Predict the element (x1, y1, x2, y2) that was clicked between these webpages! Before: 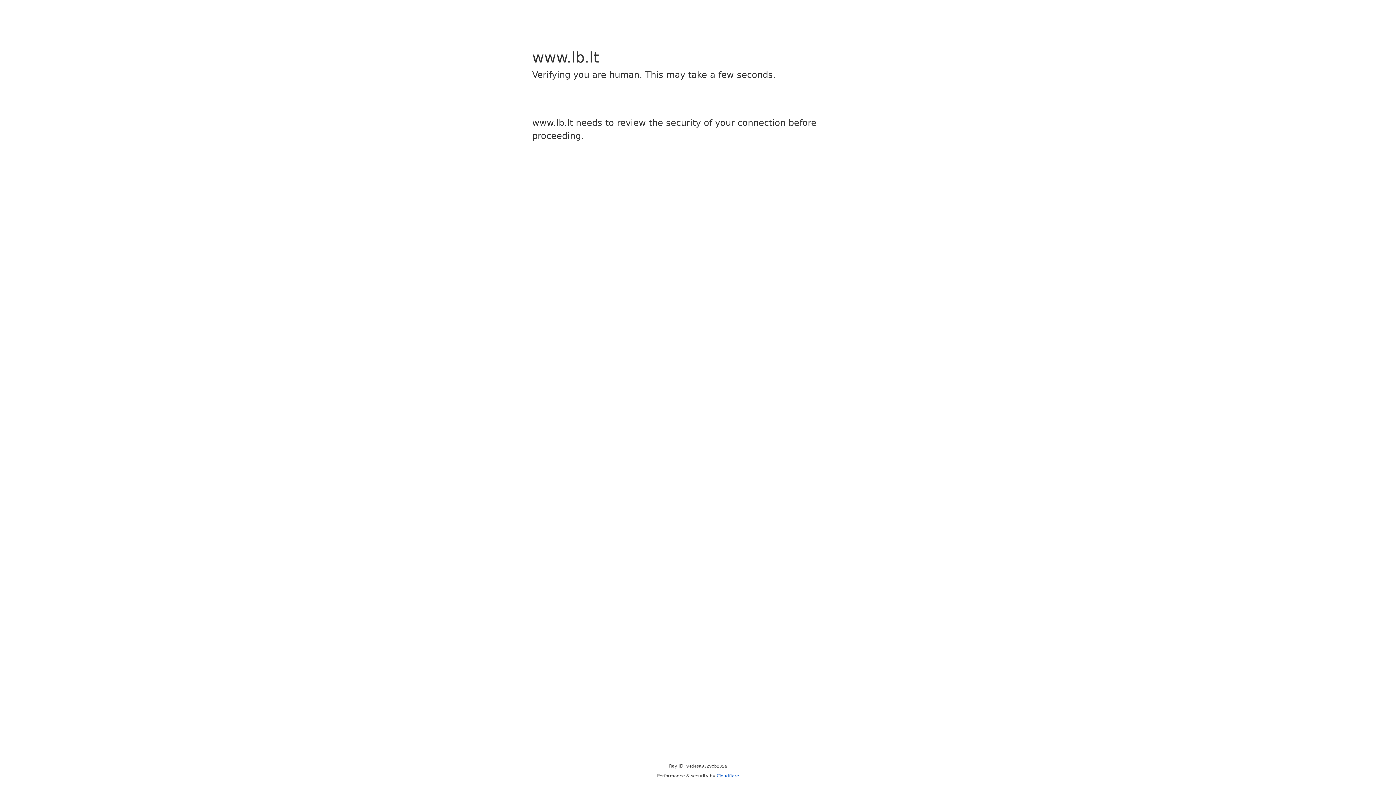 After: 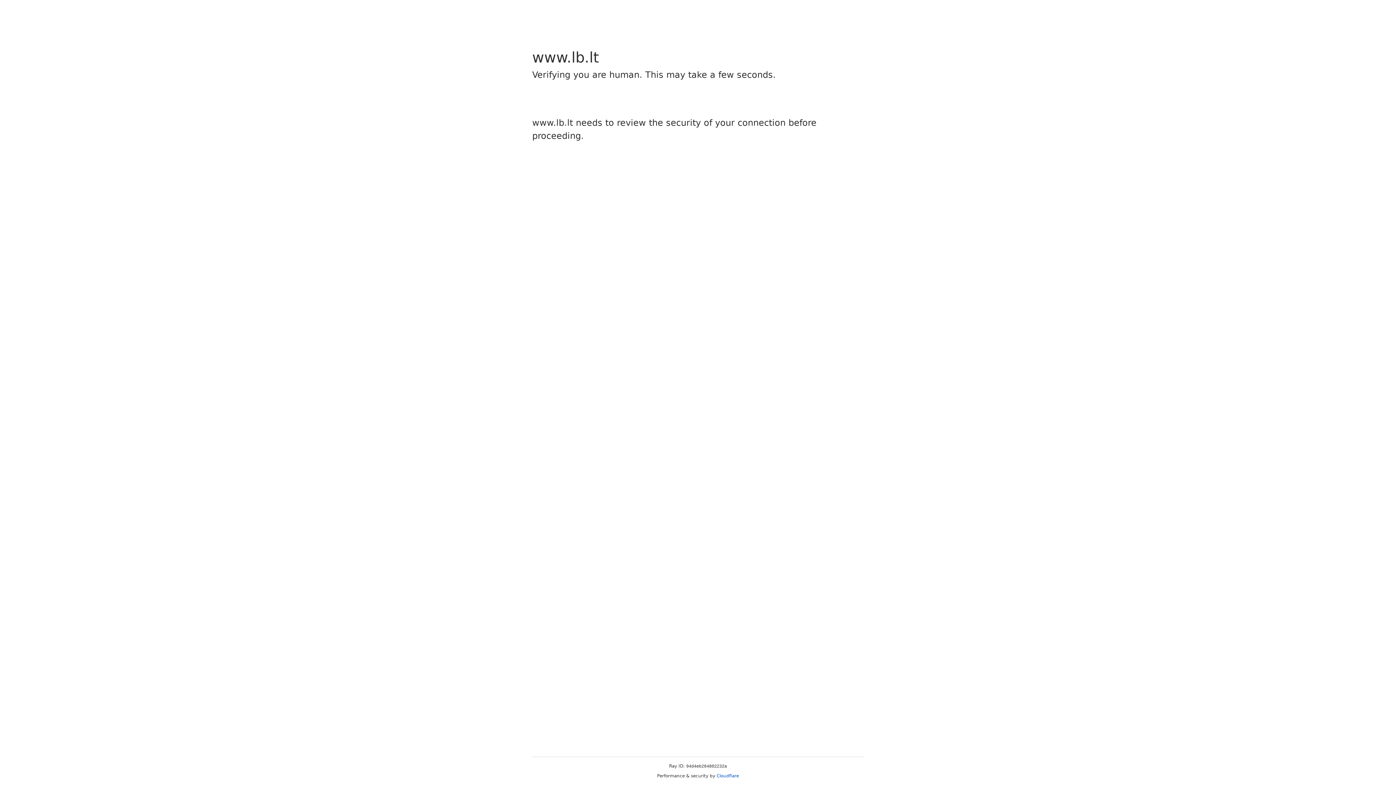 Action: label: Cloudflare bbox: (716, 773, 739, 778)